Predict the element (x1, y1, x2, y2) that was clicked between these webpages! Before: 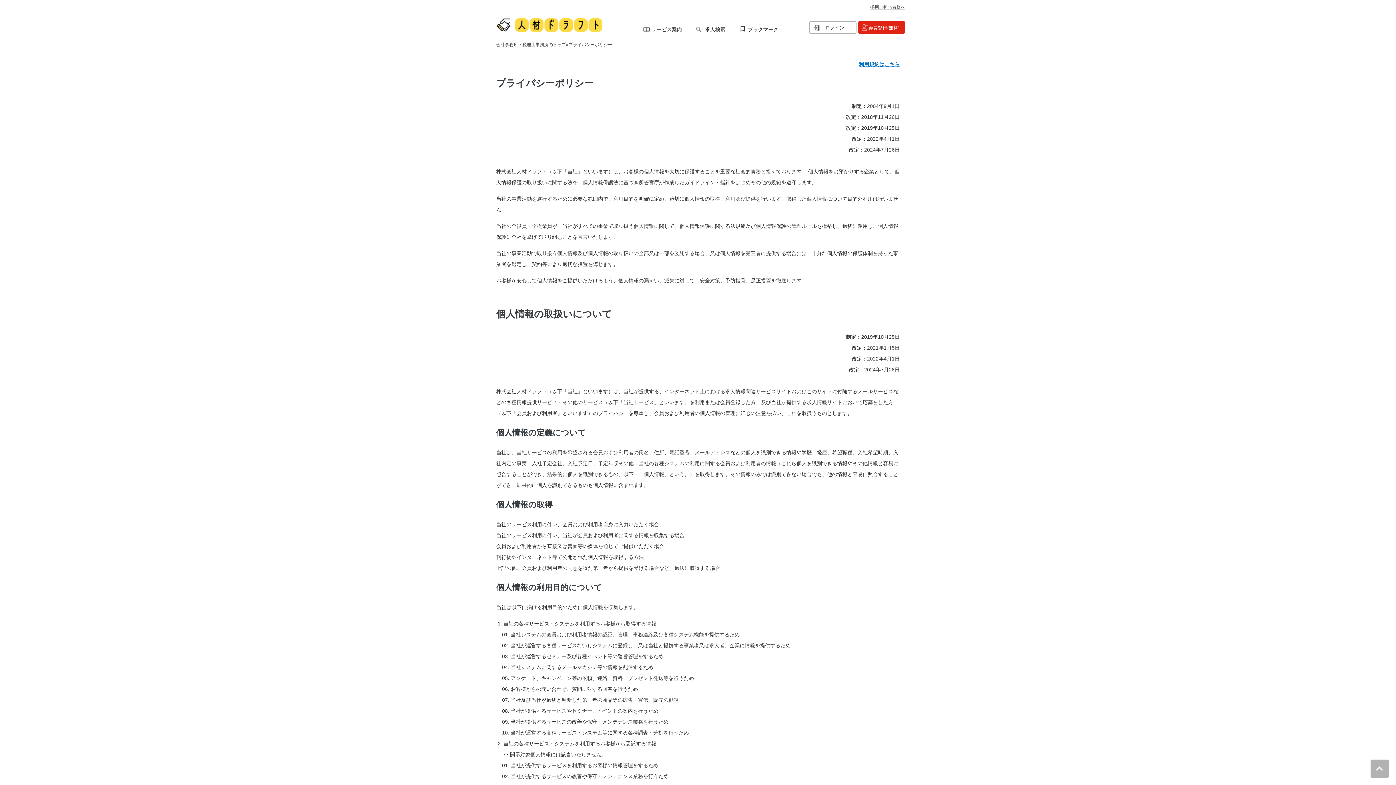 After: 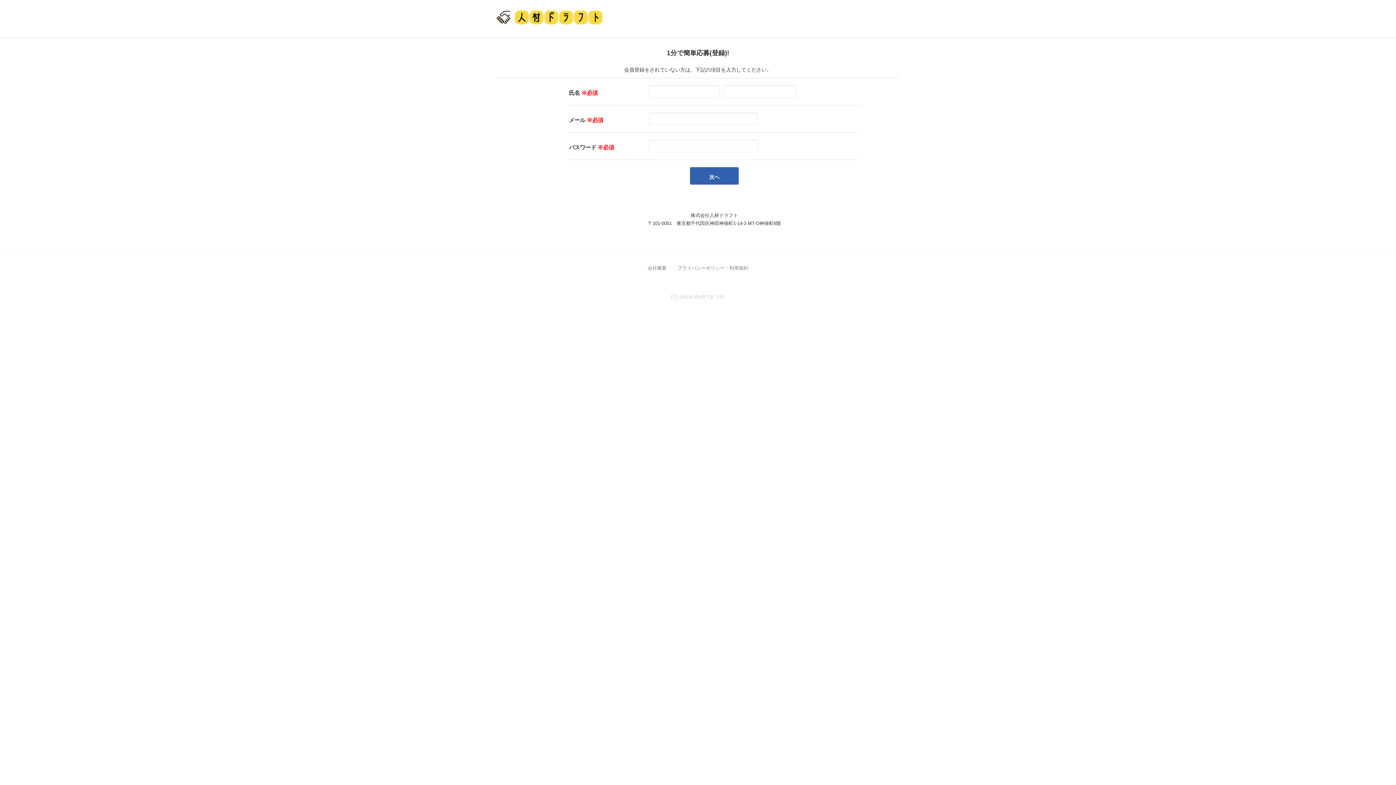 Action: bbox: (858, 21, 905, 33) label: 会員登録(無料)